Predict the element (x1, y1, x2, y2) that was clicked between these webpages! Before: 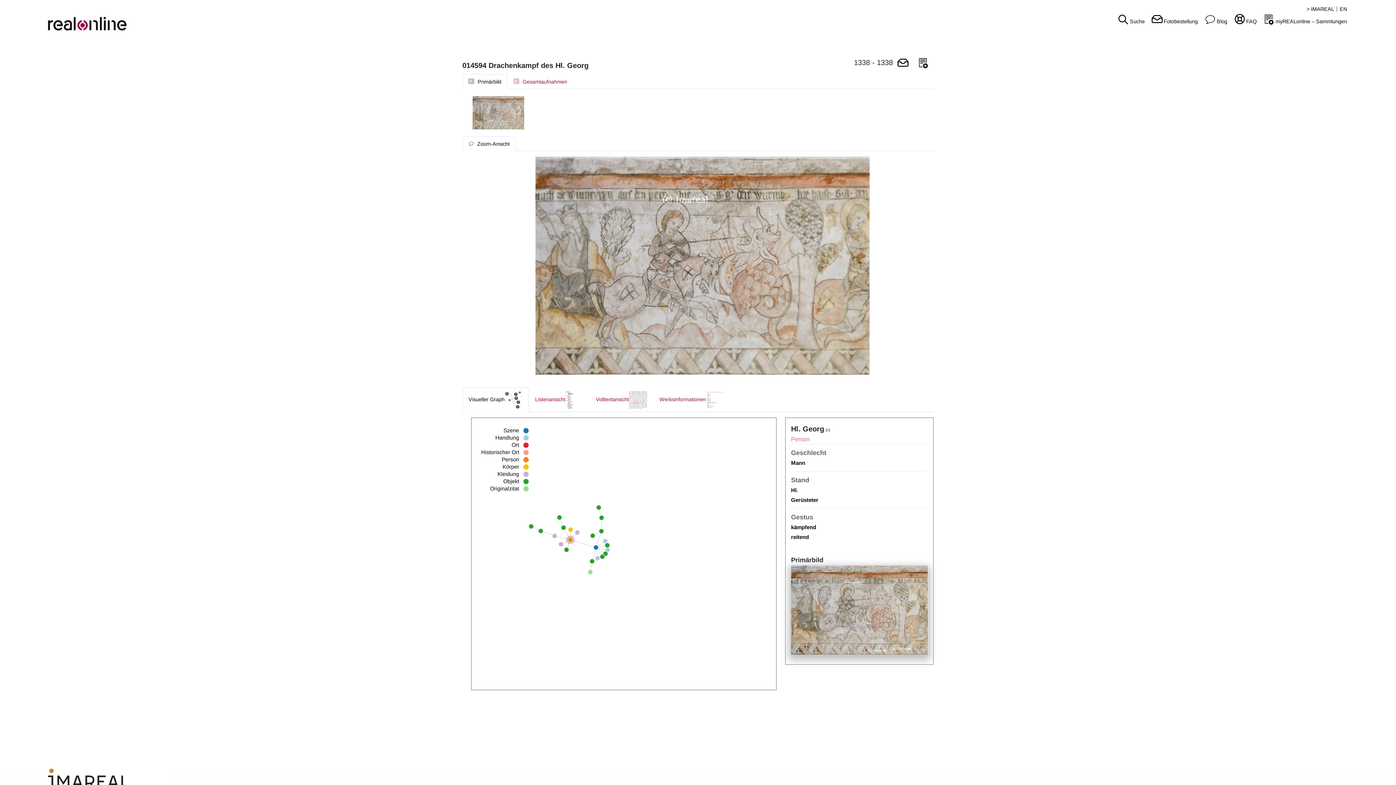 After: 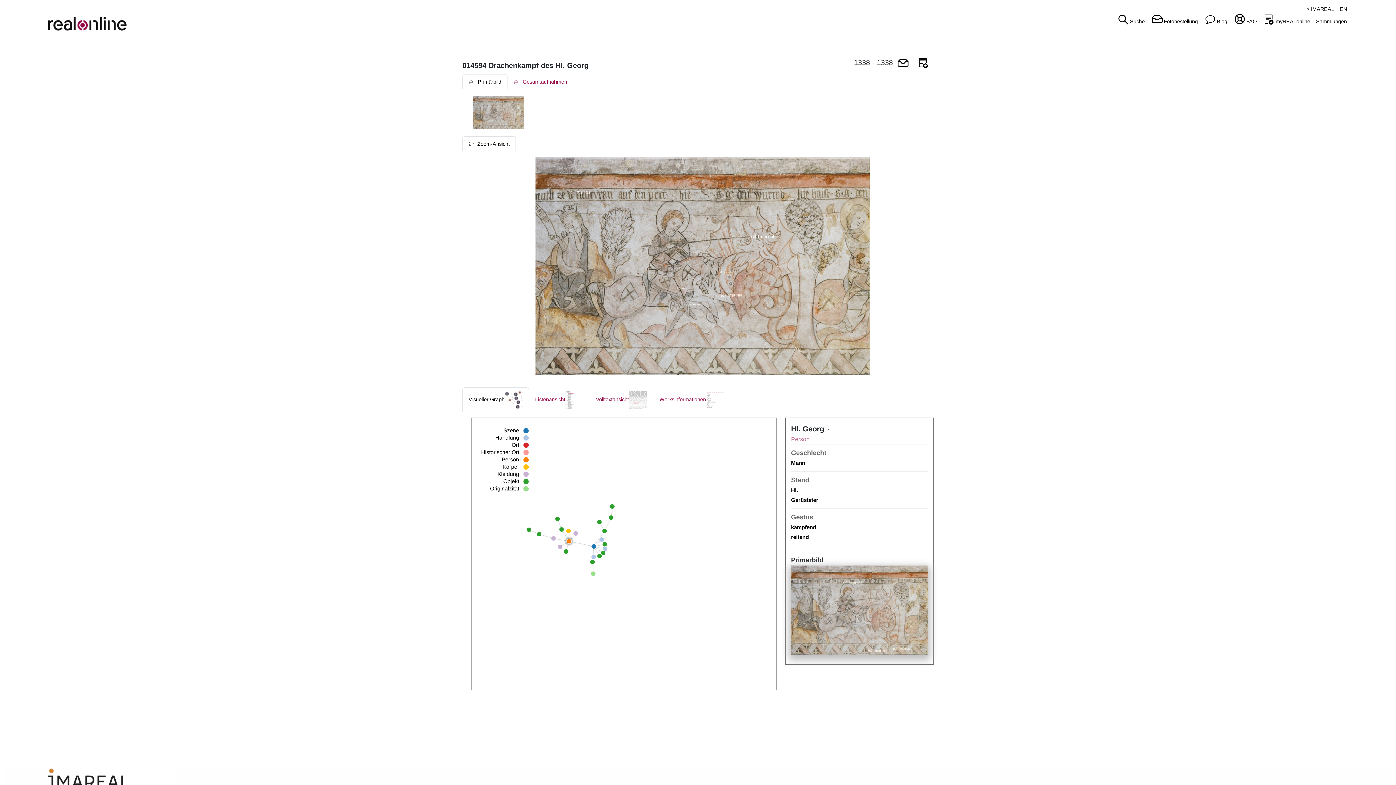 Action: bbox: (462, 136, 516, 151) label: Zoom-Ansicht